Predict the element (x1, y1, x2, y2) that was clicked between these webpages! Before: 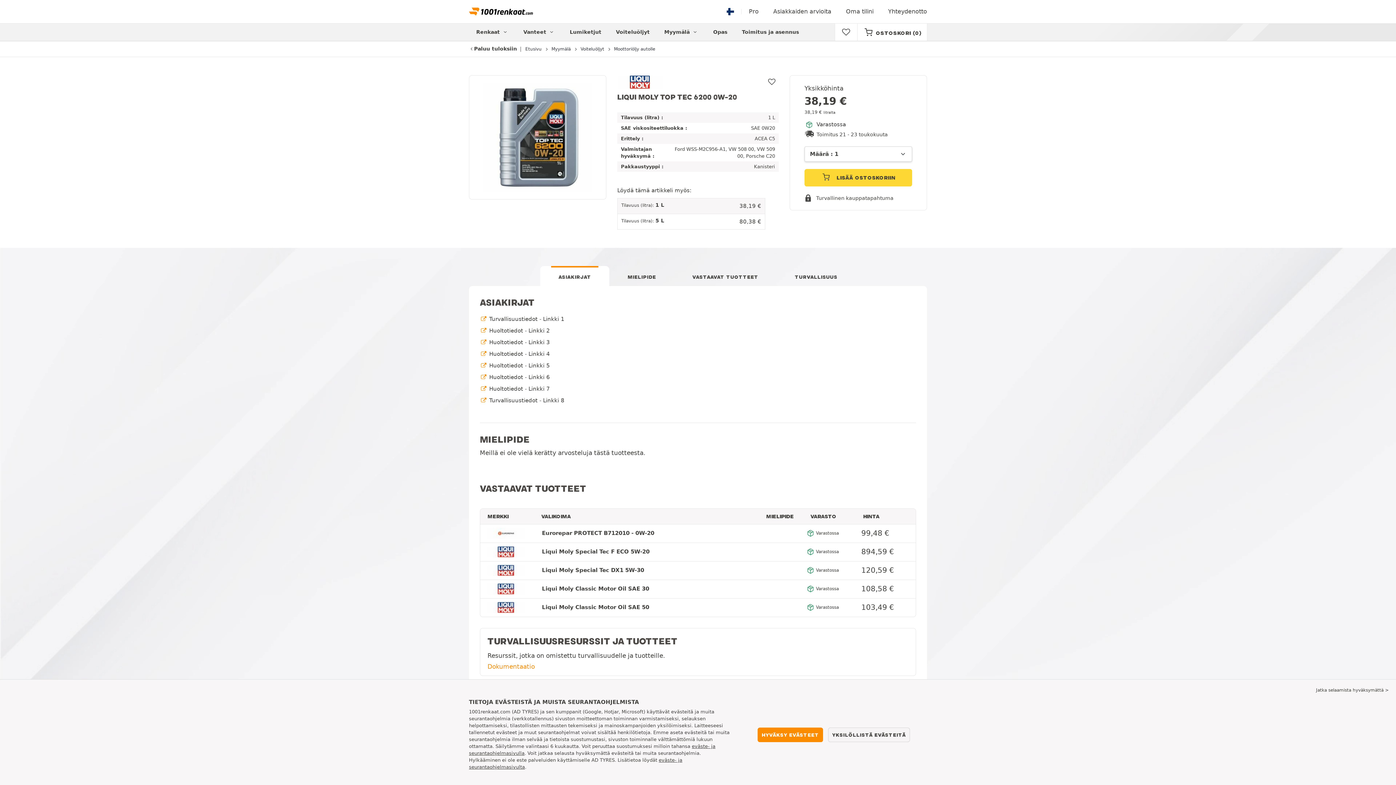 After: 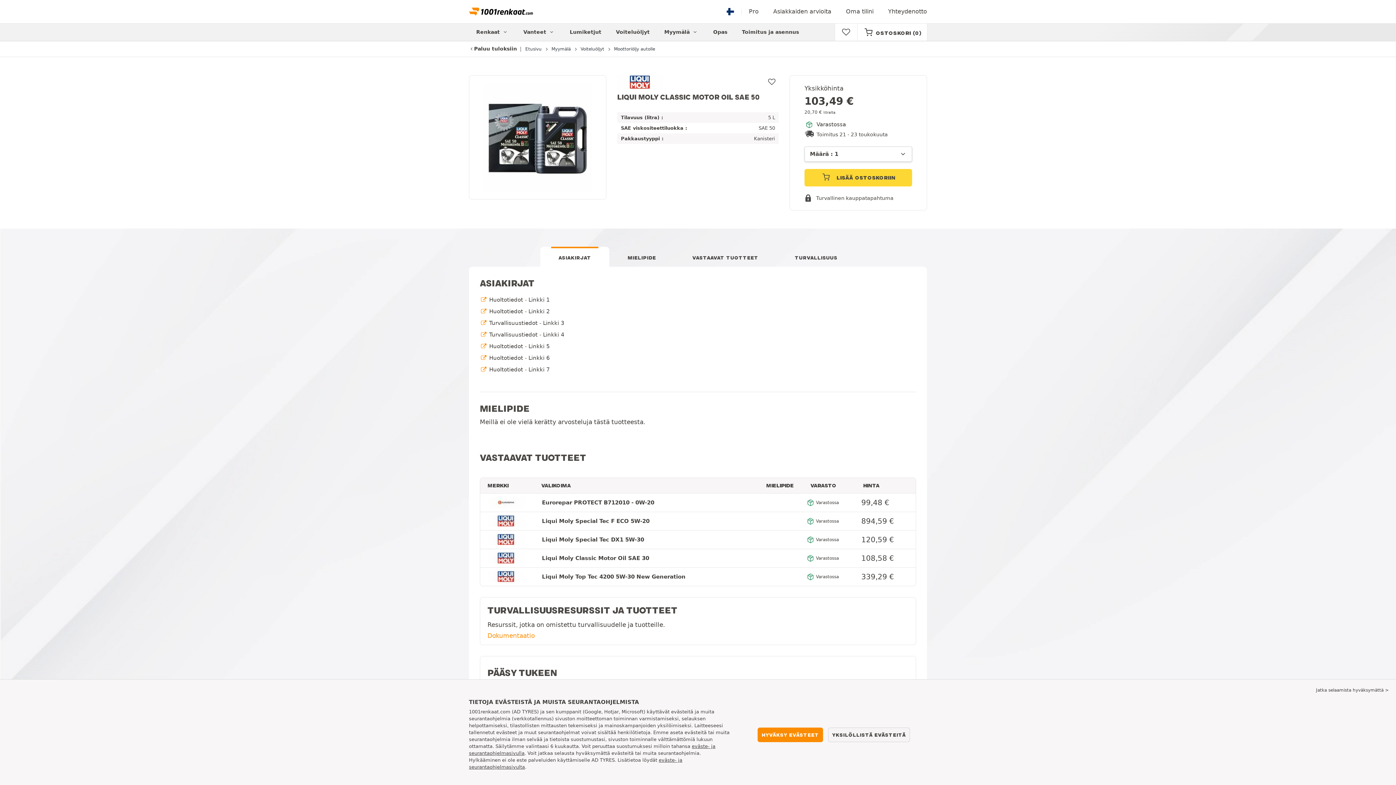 Action: bbox: (480, 598, 807, 616) label: Liqui Moly Classic Motor Oil SAE 50